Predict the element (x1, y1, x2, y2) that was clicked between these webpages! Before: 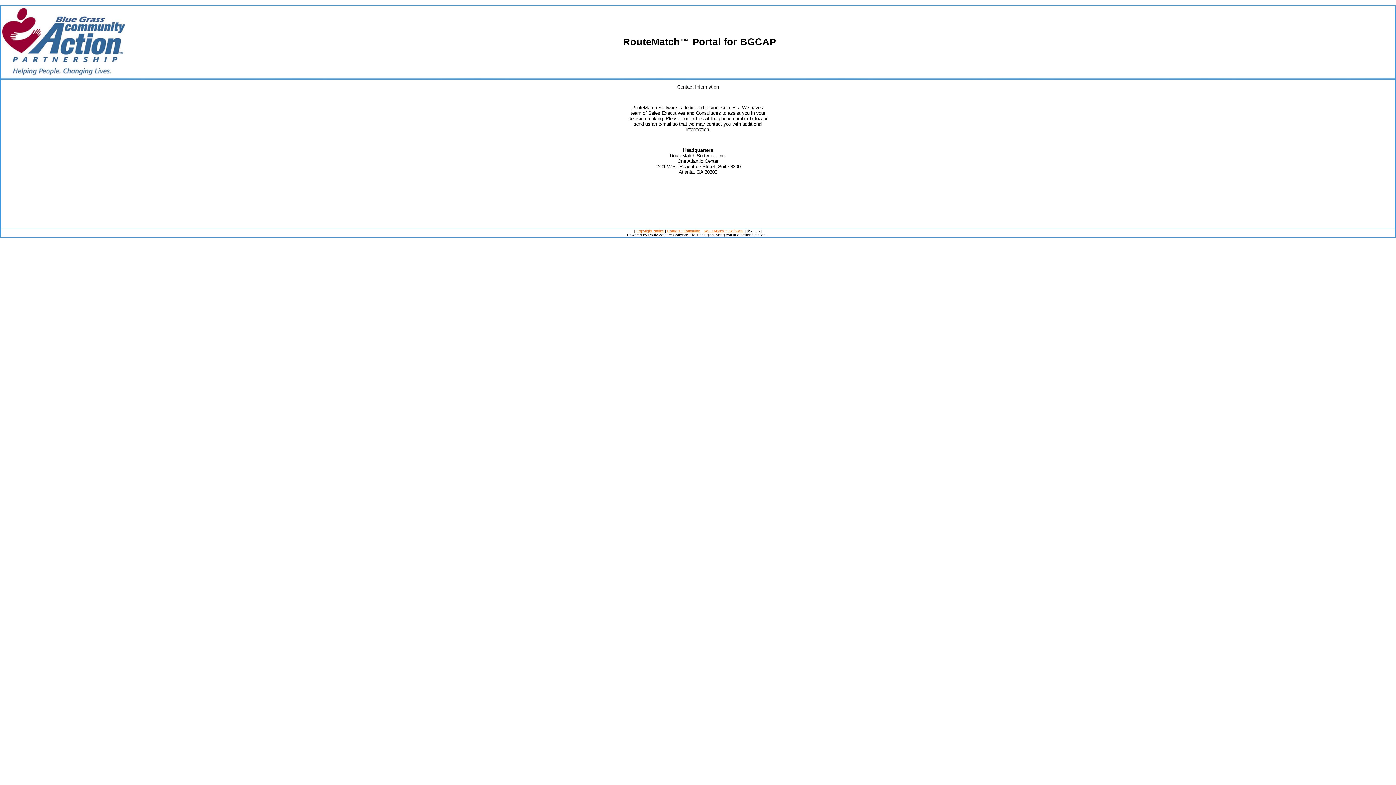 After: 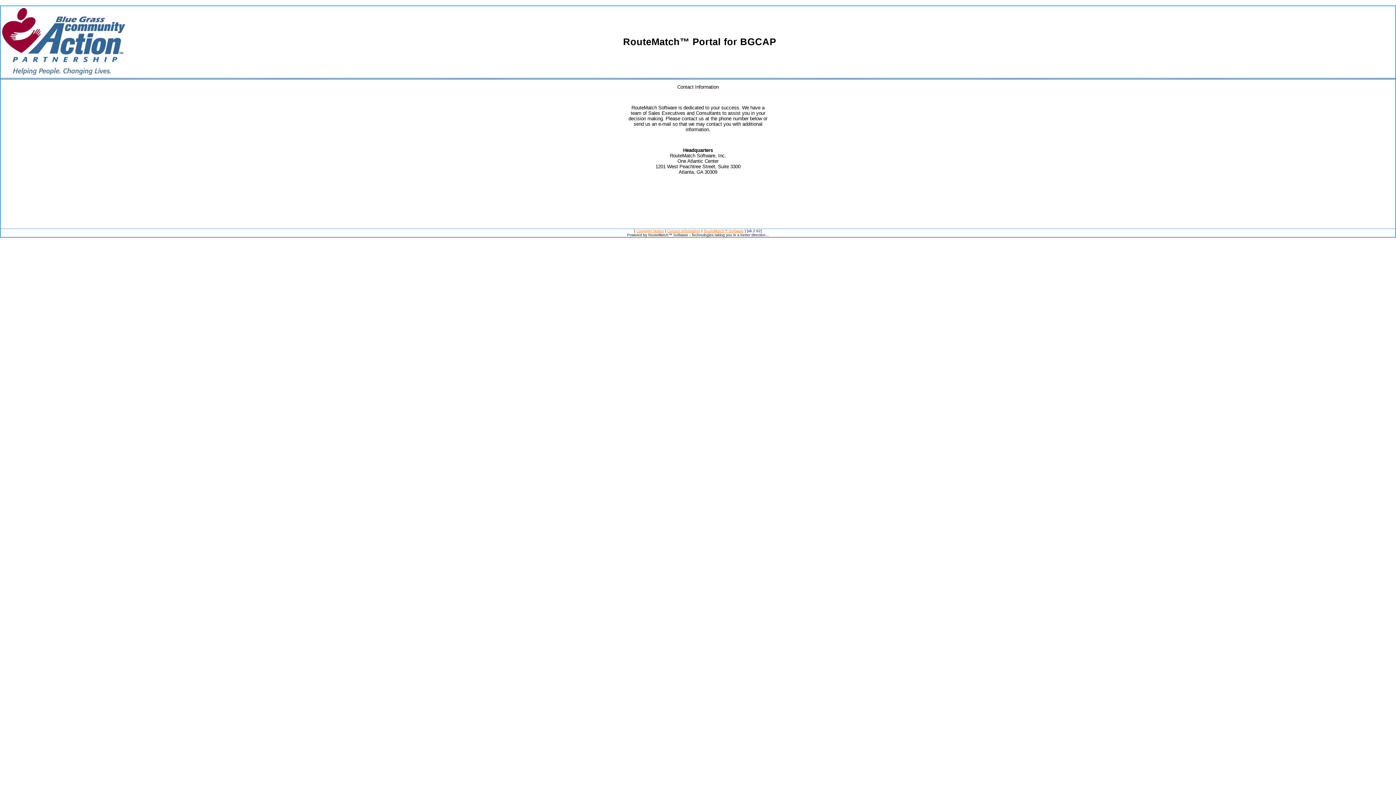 Action: label: RouteMatch™ Software bbox: (703, 229, 743, 233)